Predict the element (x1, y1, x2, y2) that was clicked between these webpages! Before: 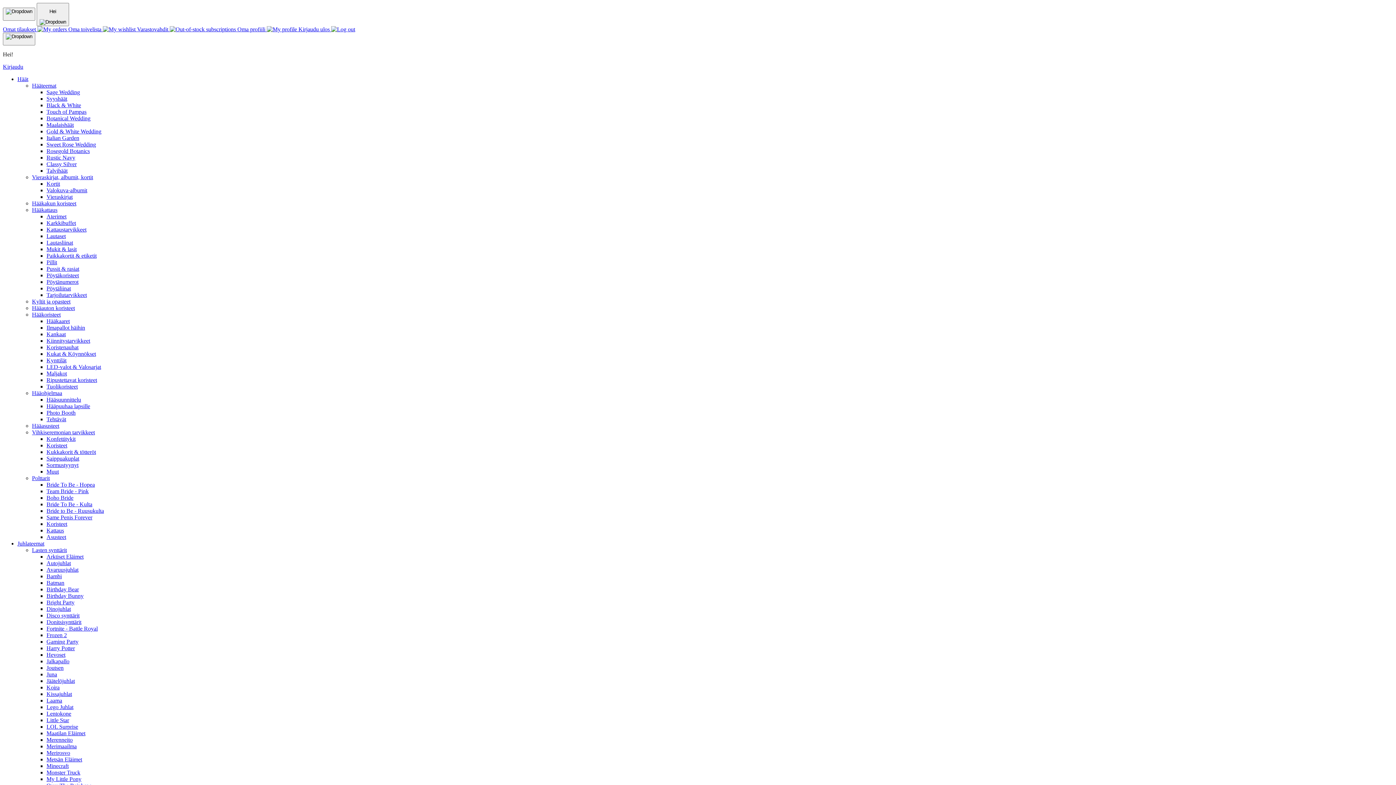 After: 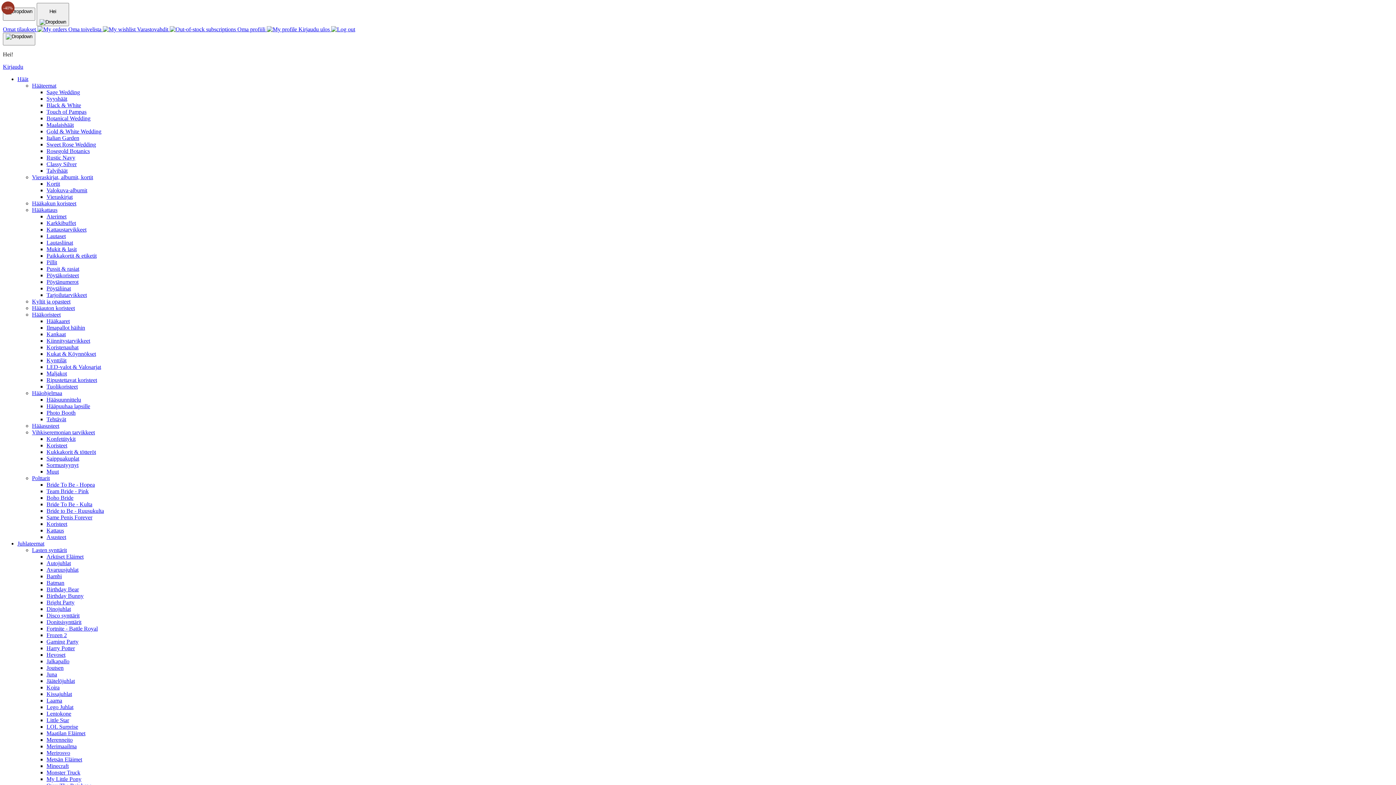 Action: label: Minecraft bbox: (46, 763, 68, 769)